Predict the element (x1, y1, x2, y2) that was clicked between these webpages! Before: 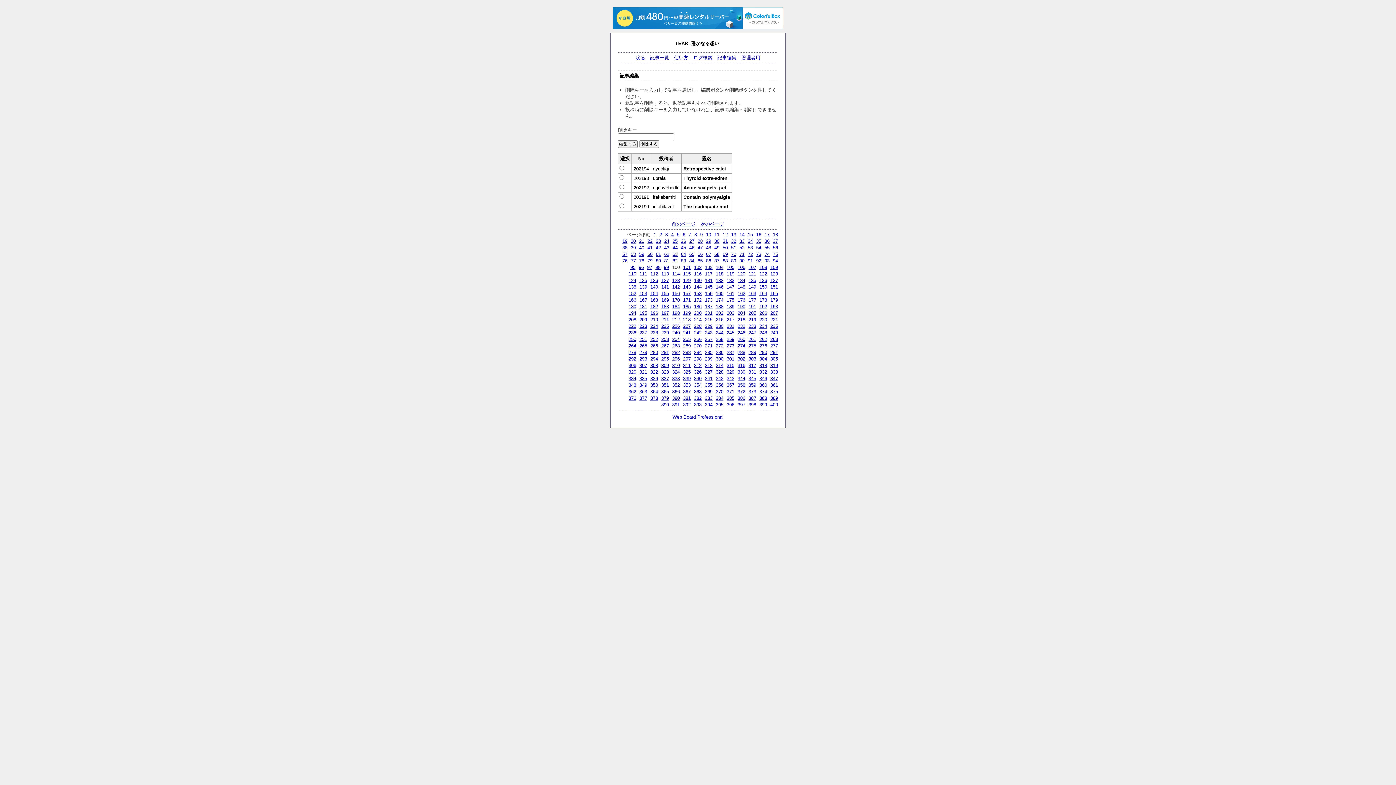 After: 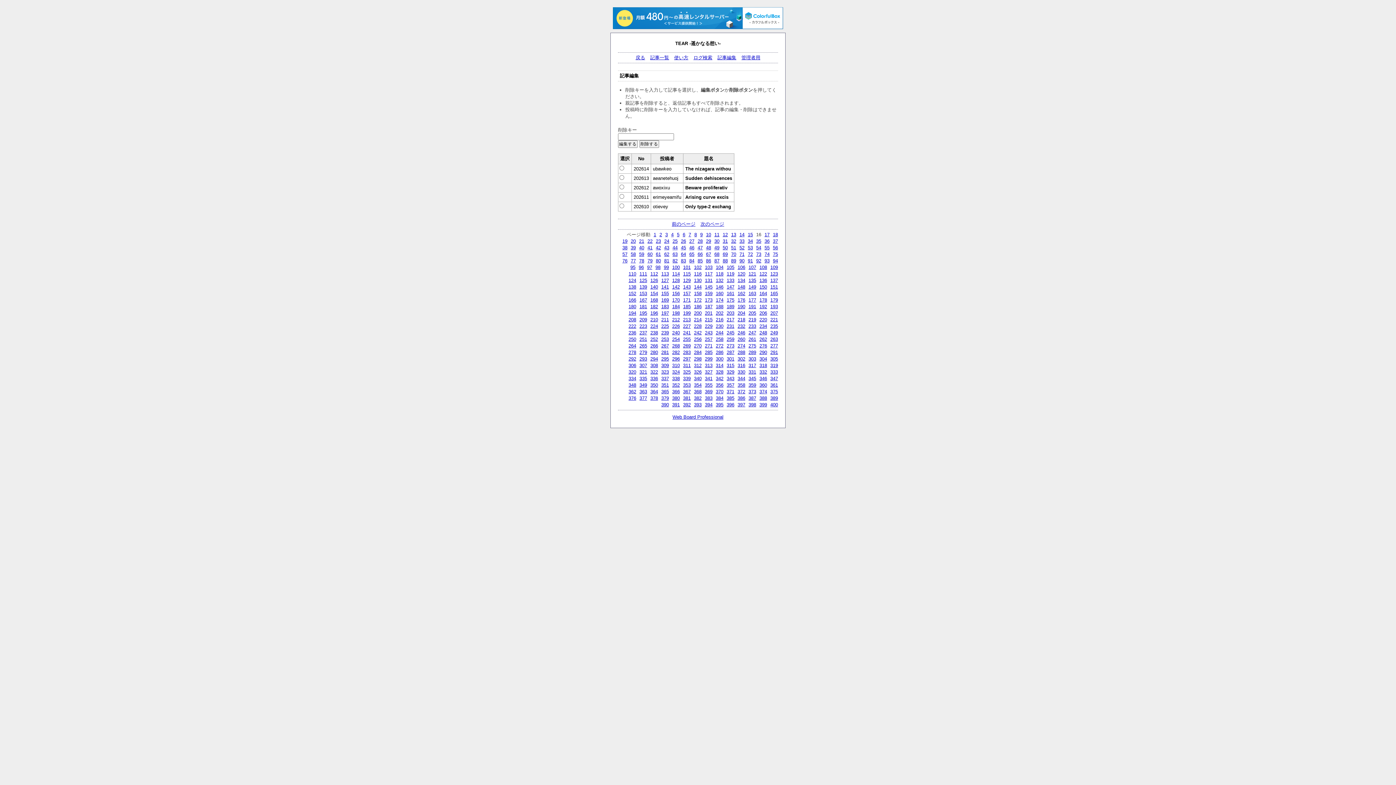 Action: bbox: (756, 231, 761, 237) label: 16